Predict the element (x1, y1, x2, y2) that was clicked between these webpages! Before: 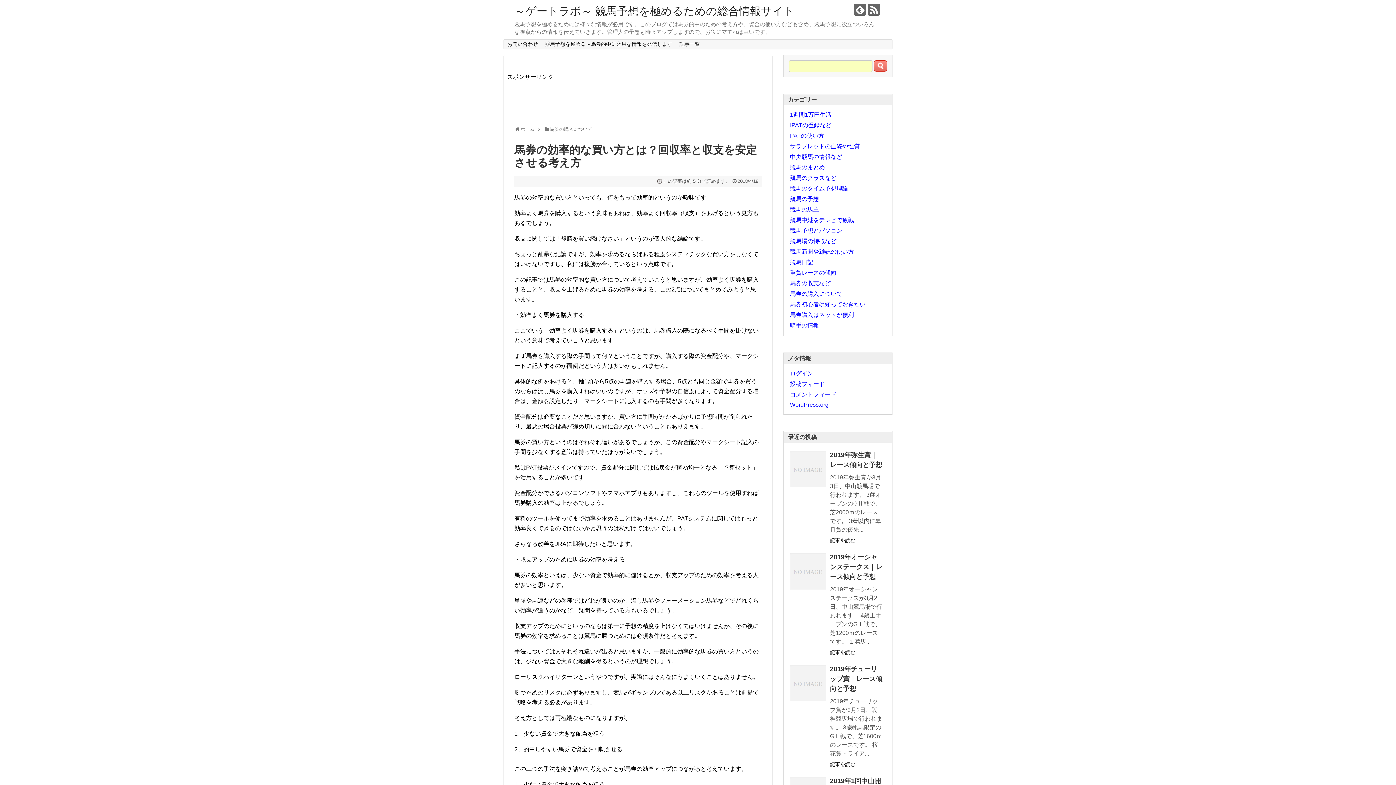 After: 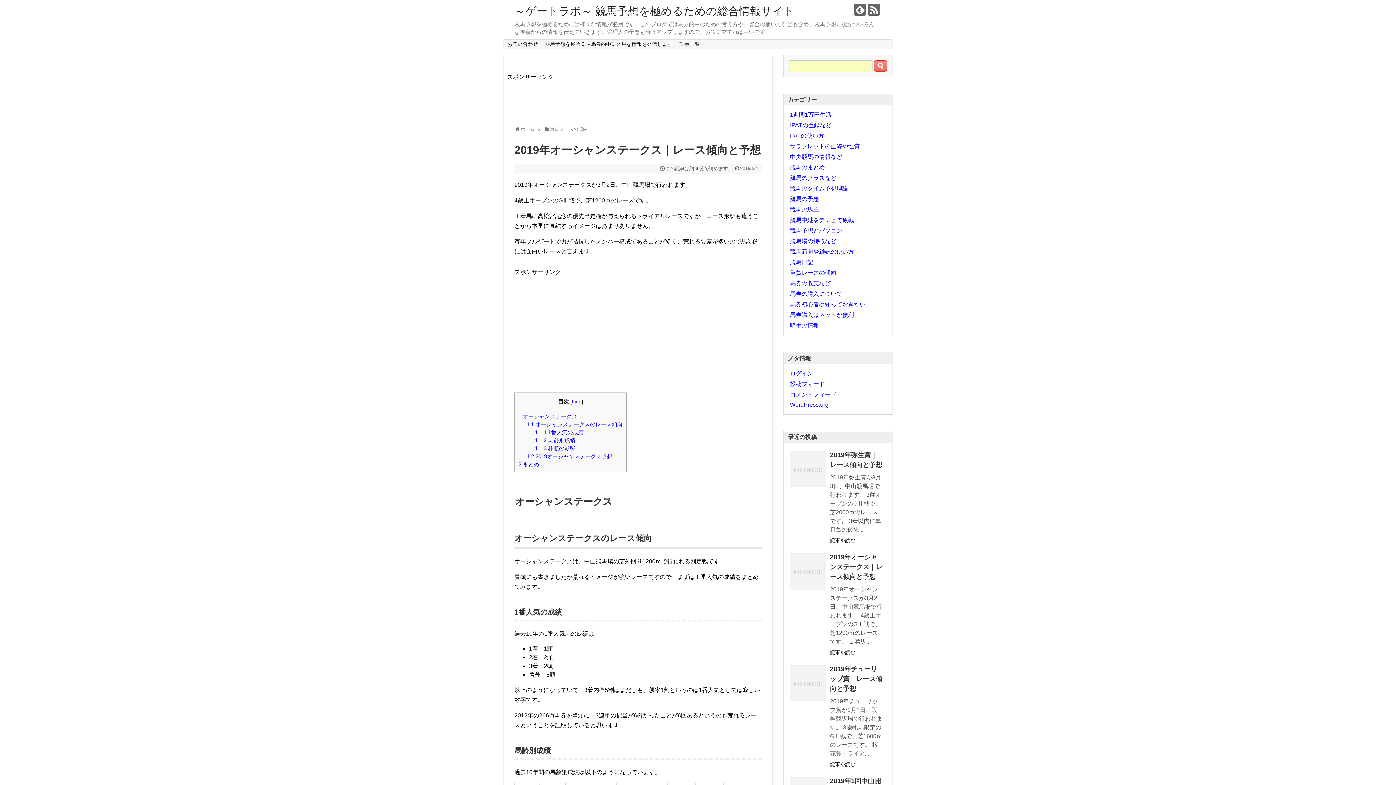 Action: bbox: (830, 553, 882, 580) label: 2019年オーシャンステークス｜レース傾向と予想